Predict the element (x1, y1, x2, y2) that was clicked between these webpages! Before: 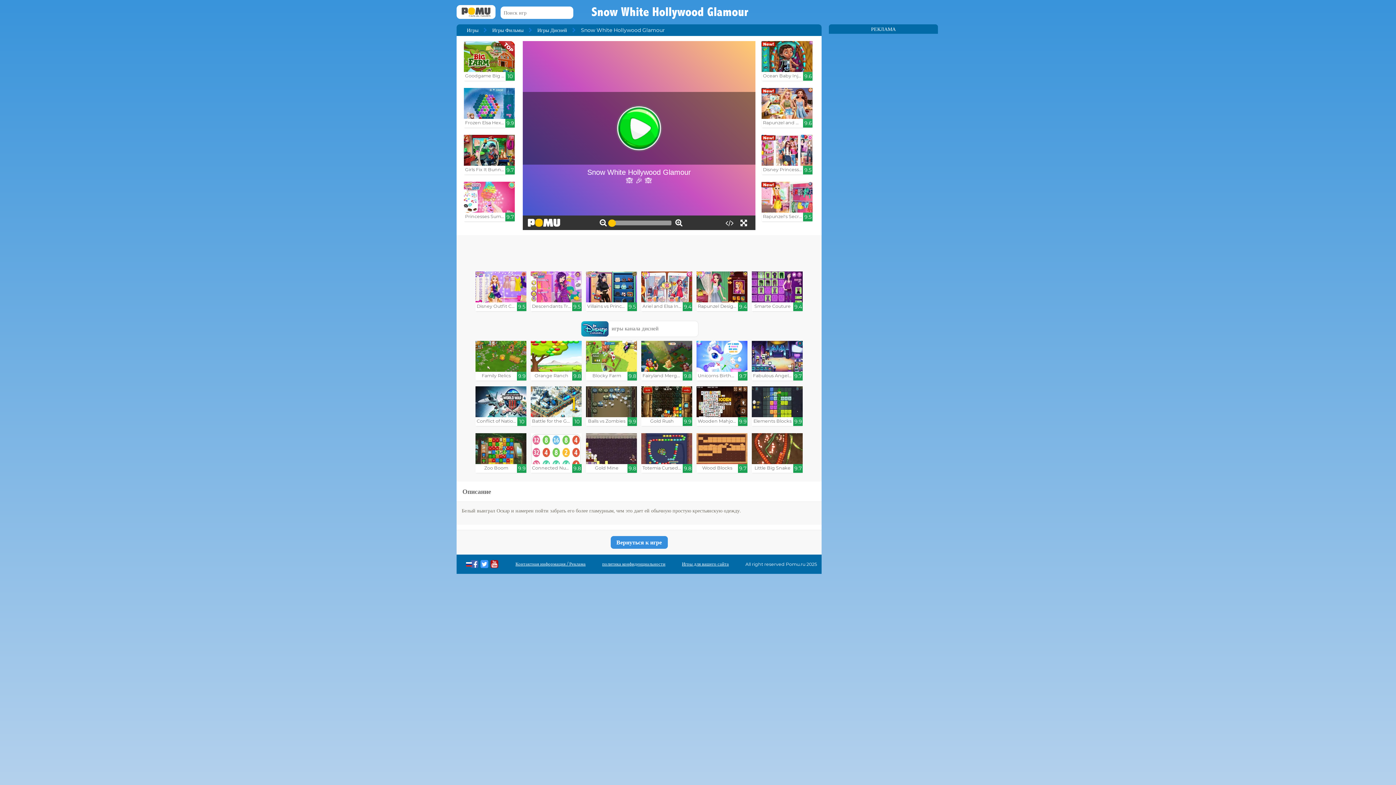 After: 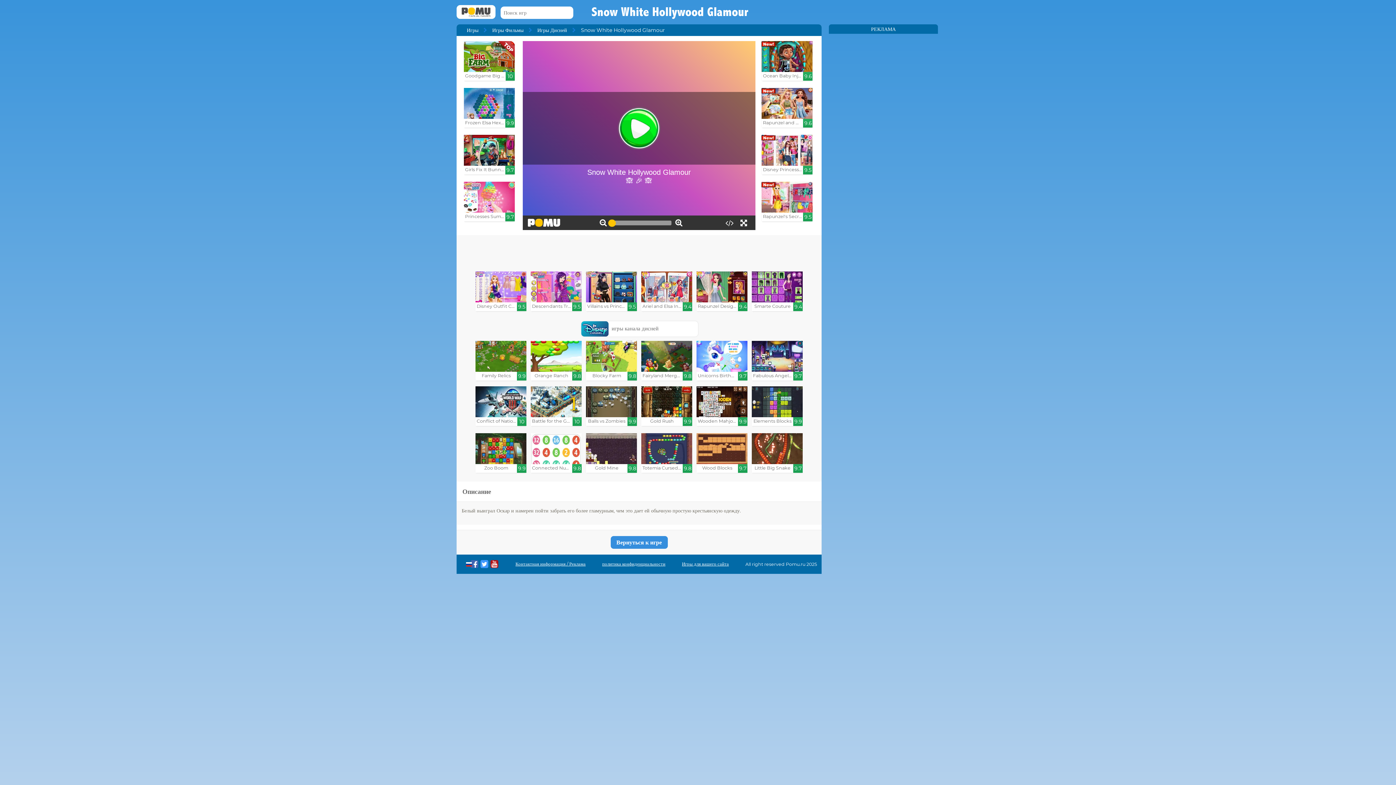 Action: label: Вернуться к игре bbox: (610, 539, 667, 546)